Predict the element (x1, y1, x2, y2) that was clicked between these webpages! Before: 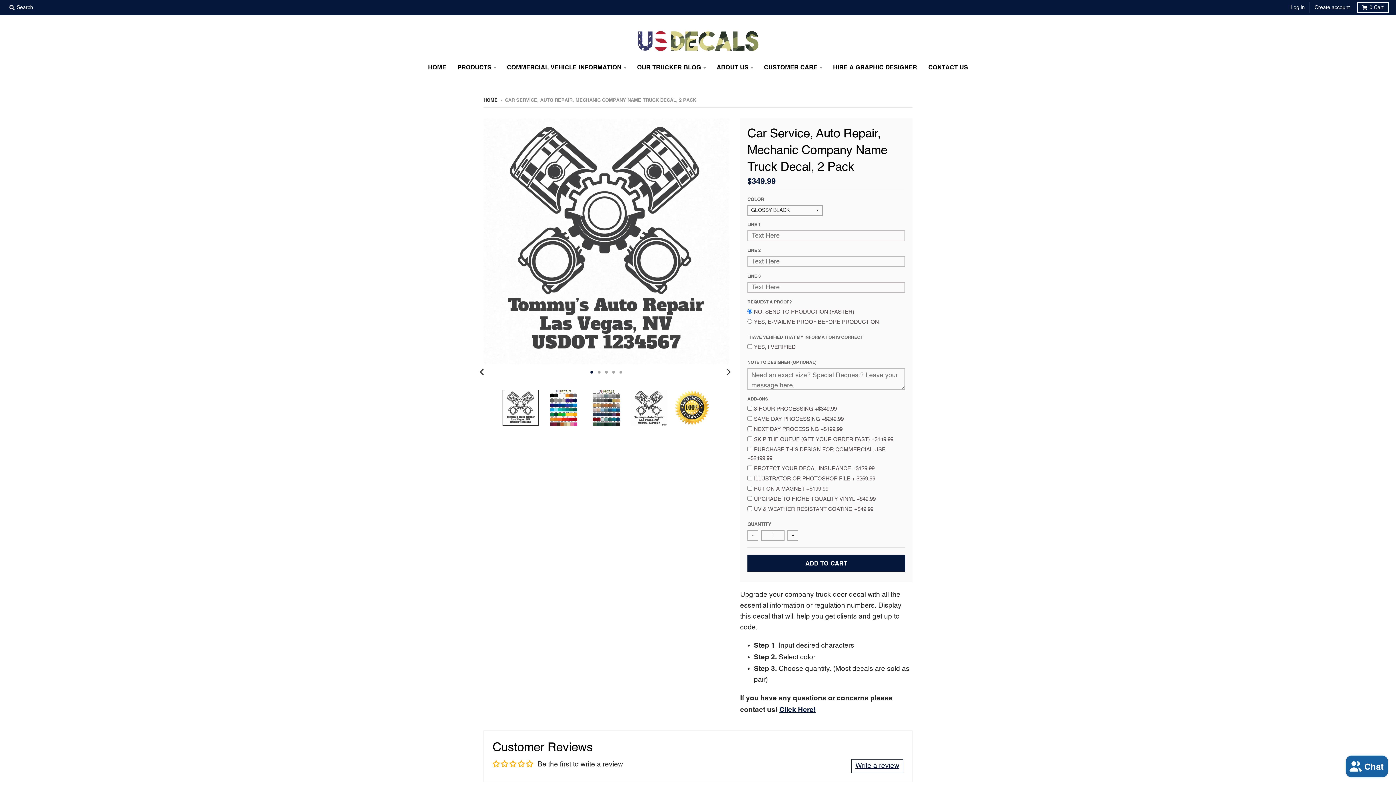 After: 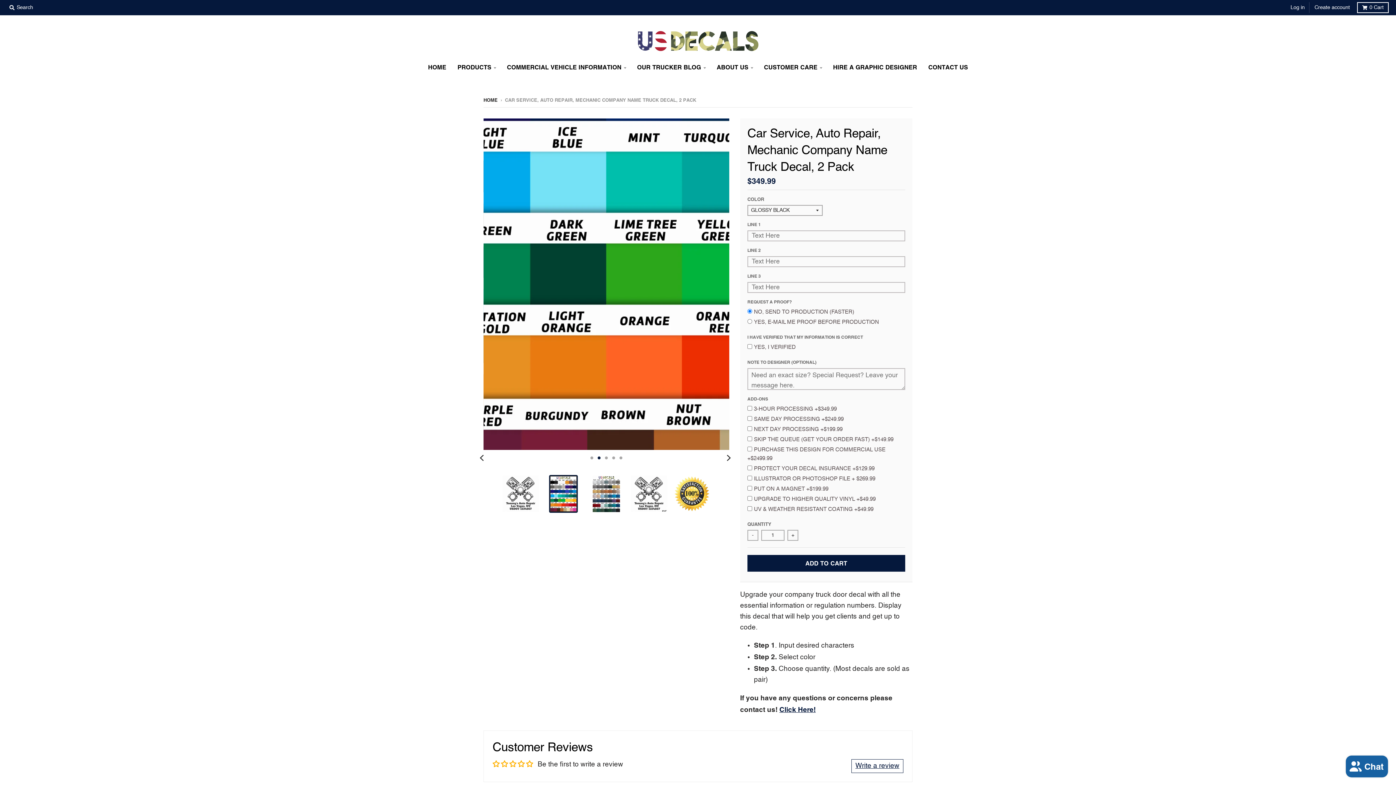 Action: bbox: (550, 389, 577, 426)